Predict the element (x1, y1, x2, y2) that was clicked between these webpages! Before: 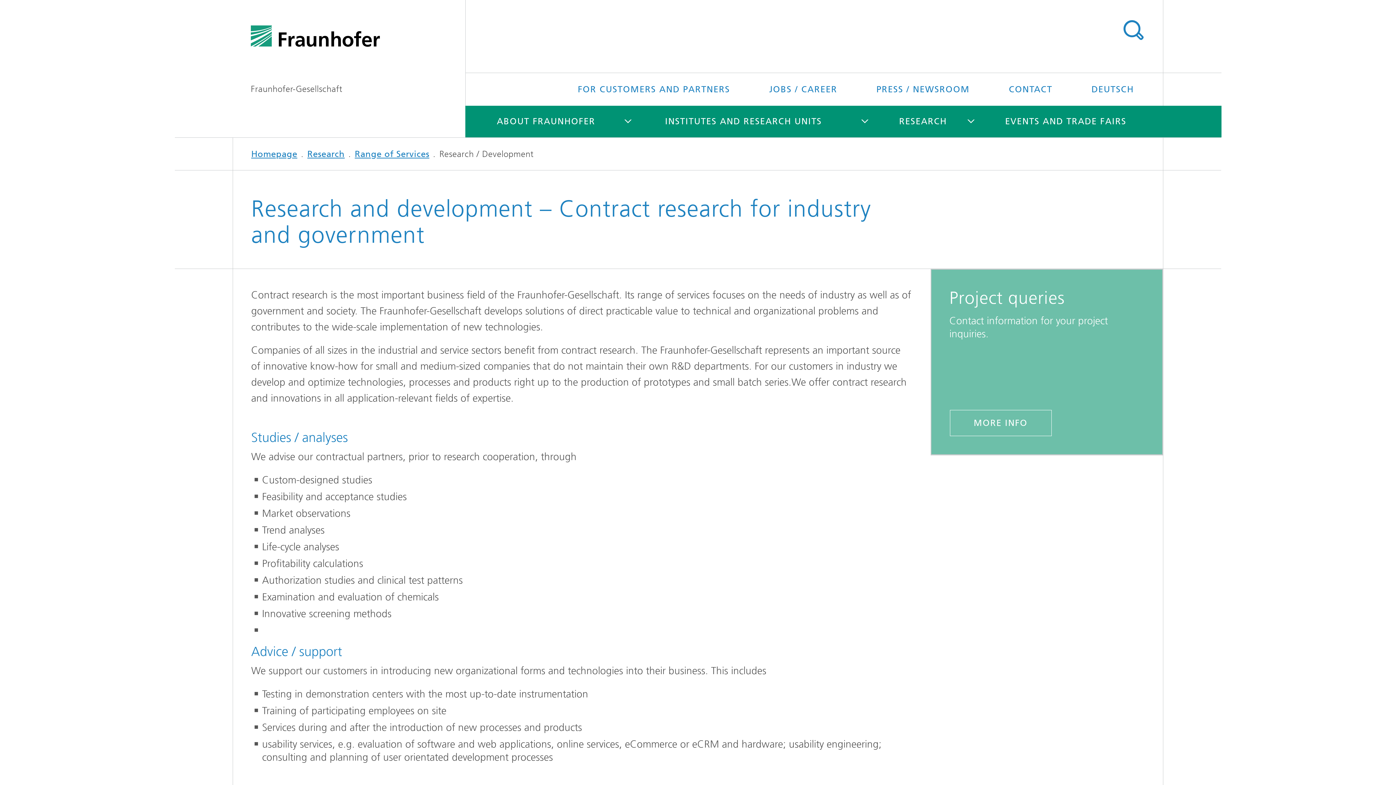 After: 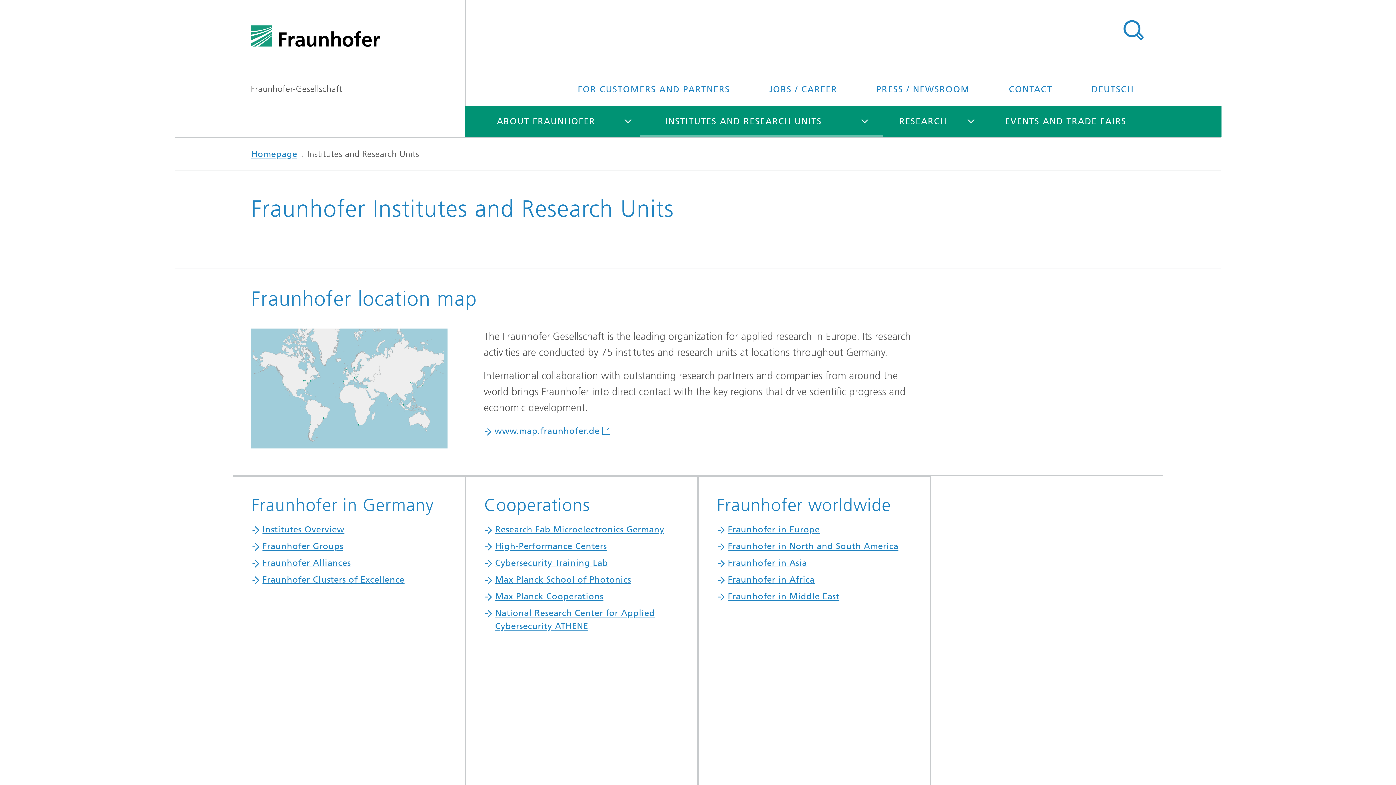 Action: bbox: (640, 105, 846, 137) label: INSTITUTES AND RESEARCH UNITS